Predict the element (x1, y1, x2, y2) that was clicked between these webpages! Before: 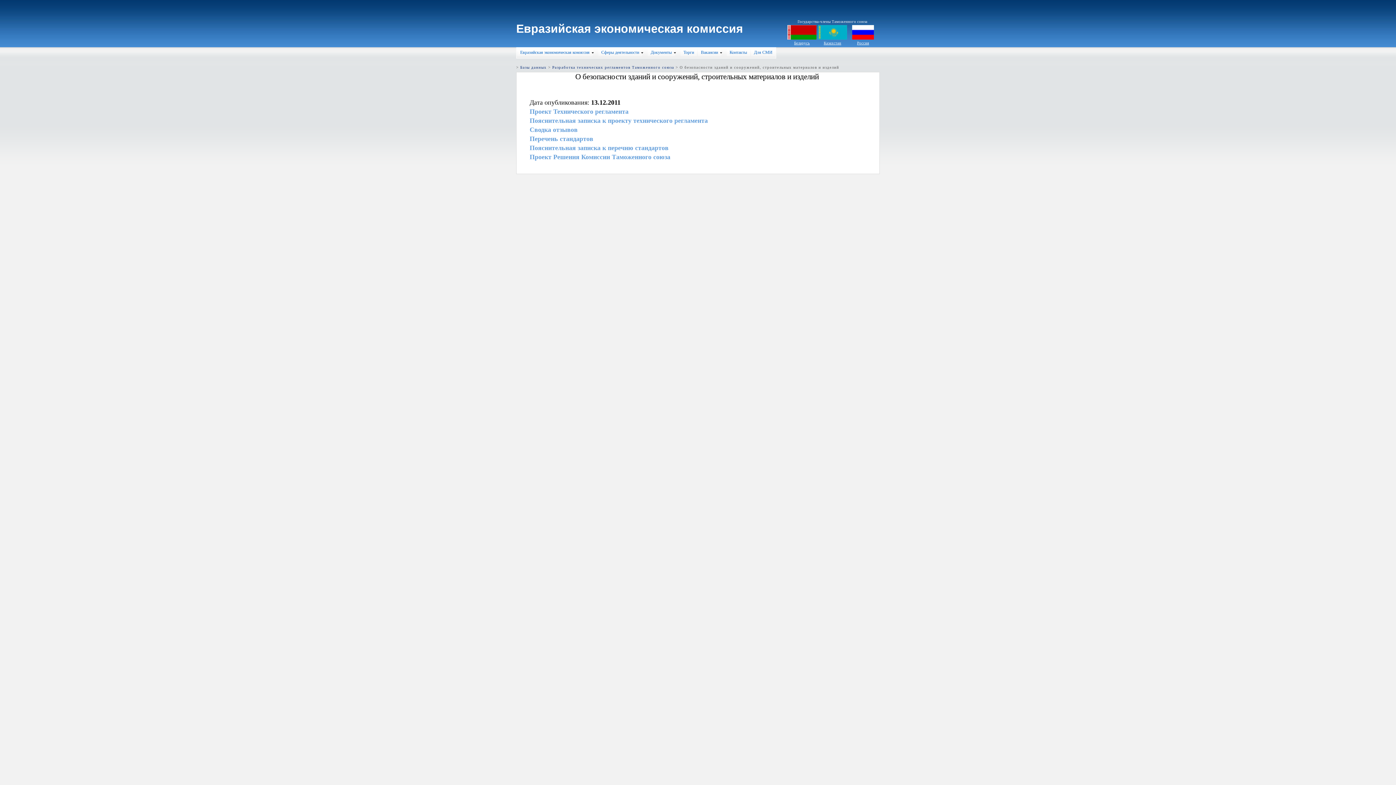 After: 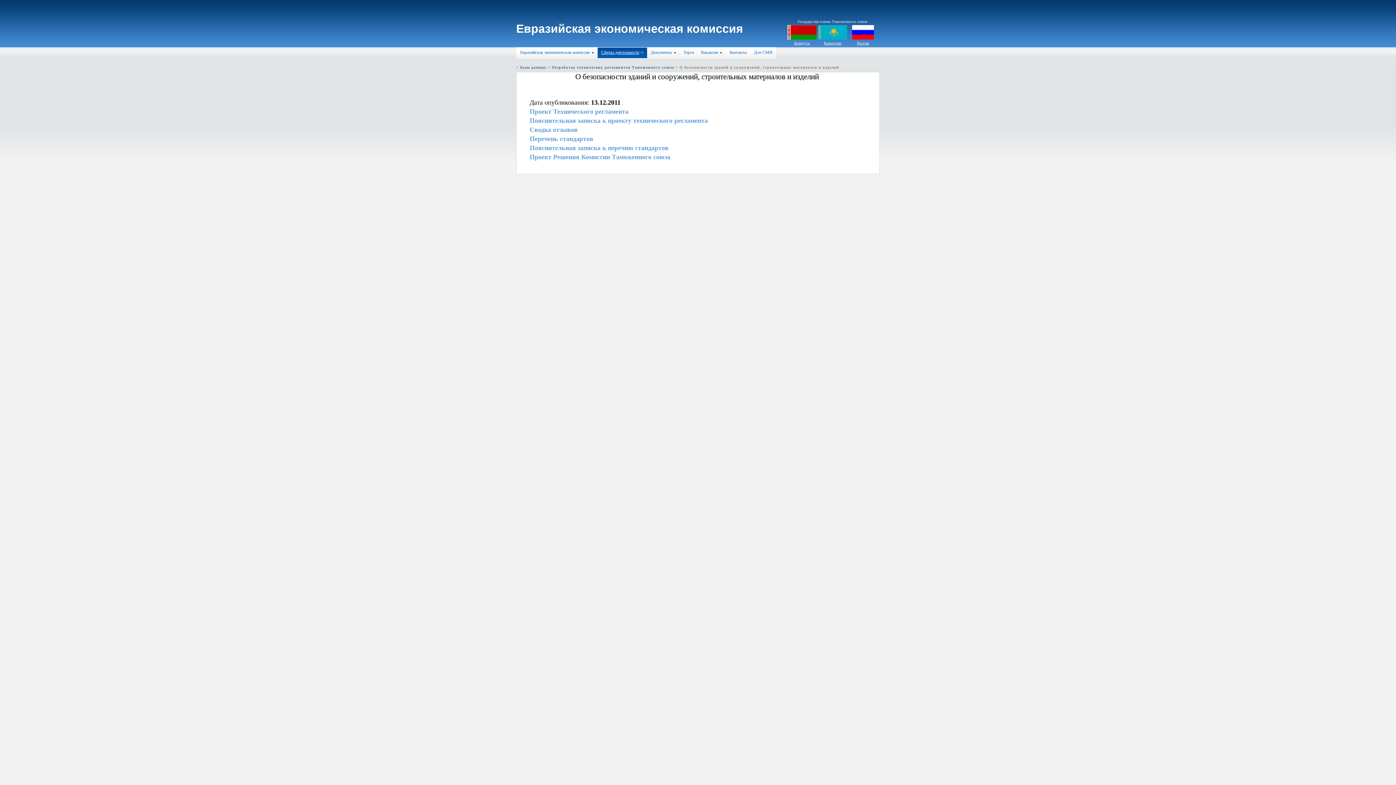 Action: label: Сферы деятельности bbox: (598, 49, 642, 56)